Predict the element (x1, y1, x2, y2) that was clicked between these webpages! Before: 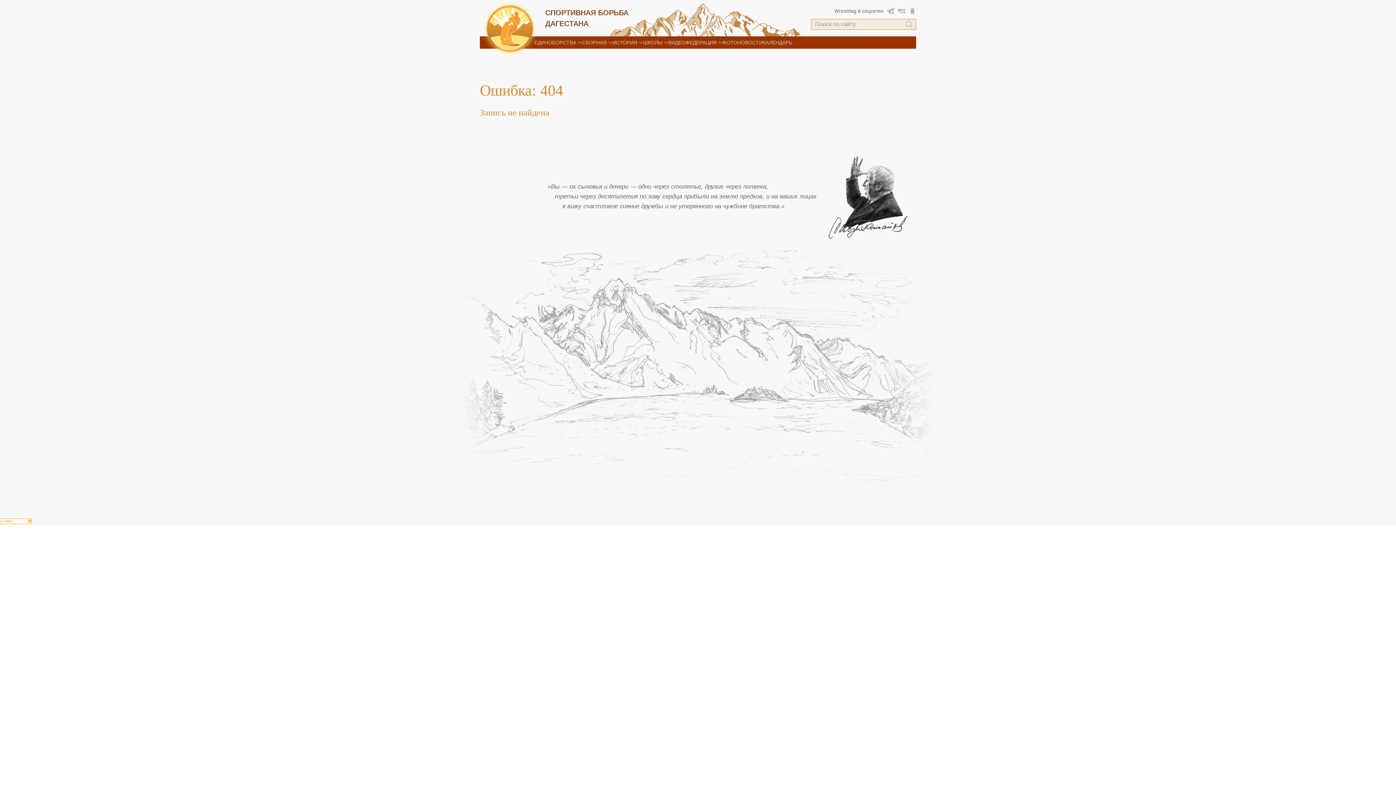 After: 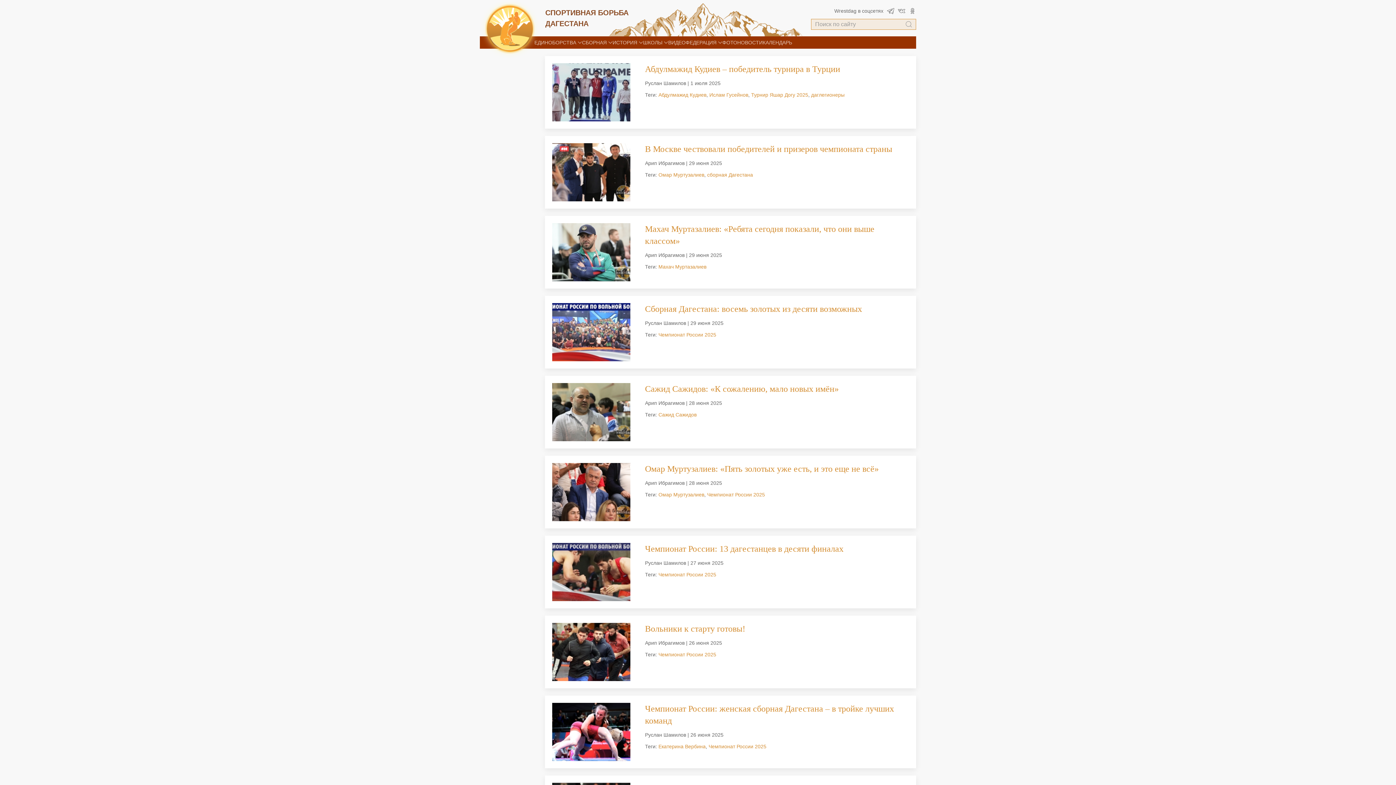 Action: label: НОВОСТИ bbox: (737, 36, 762, 48)